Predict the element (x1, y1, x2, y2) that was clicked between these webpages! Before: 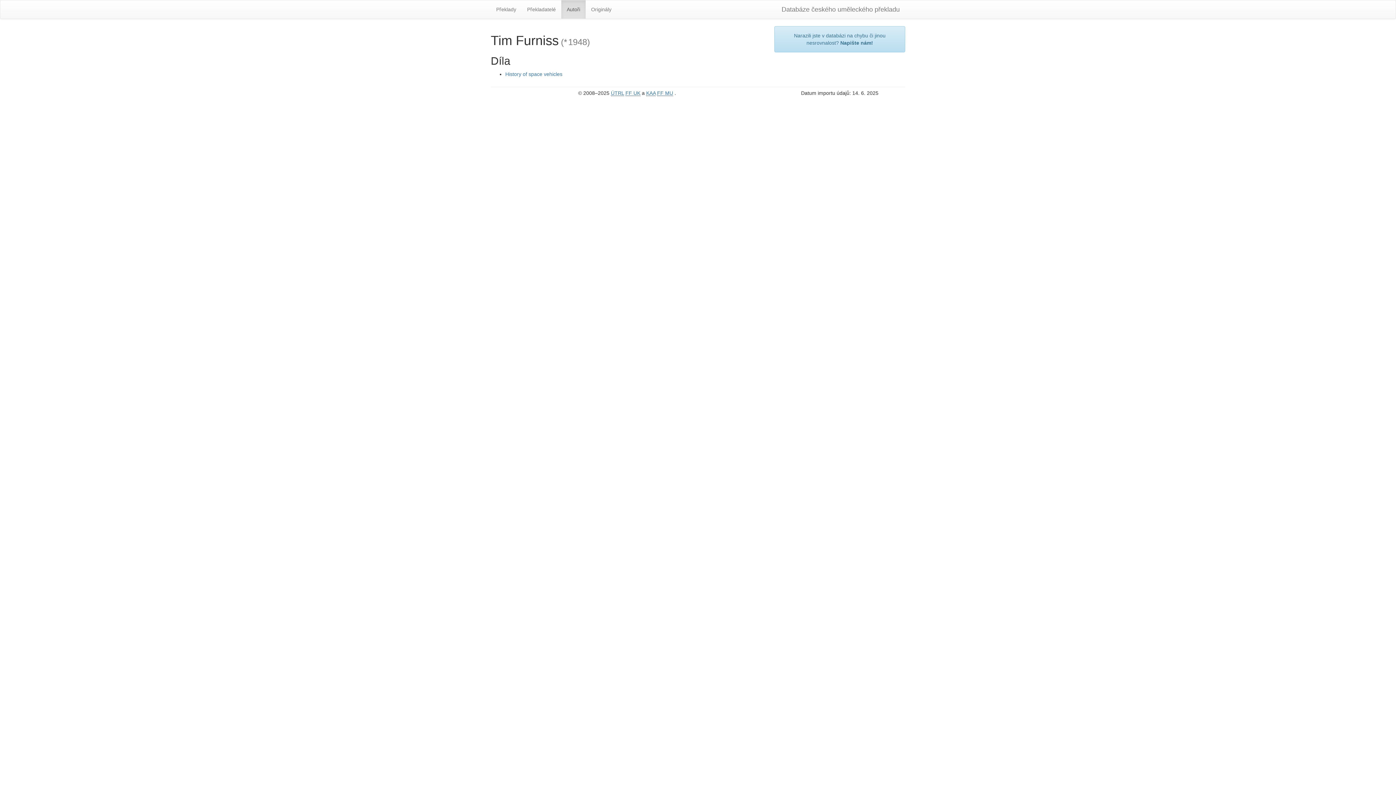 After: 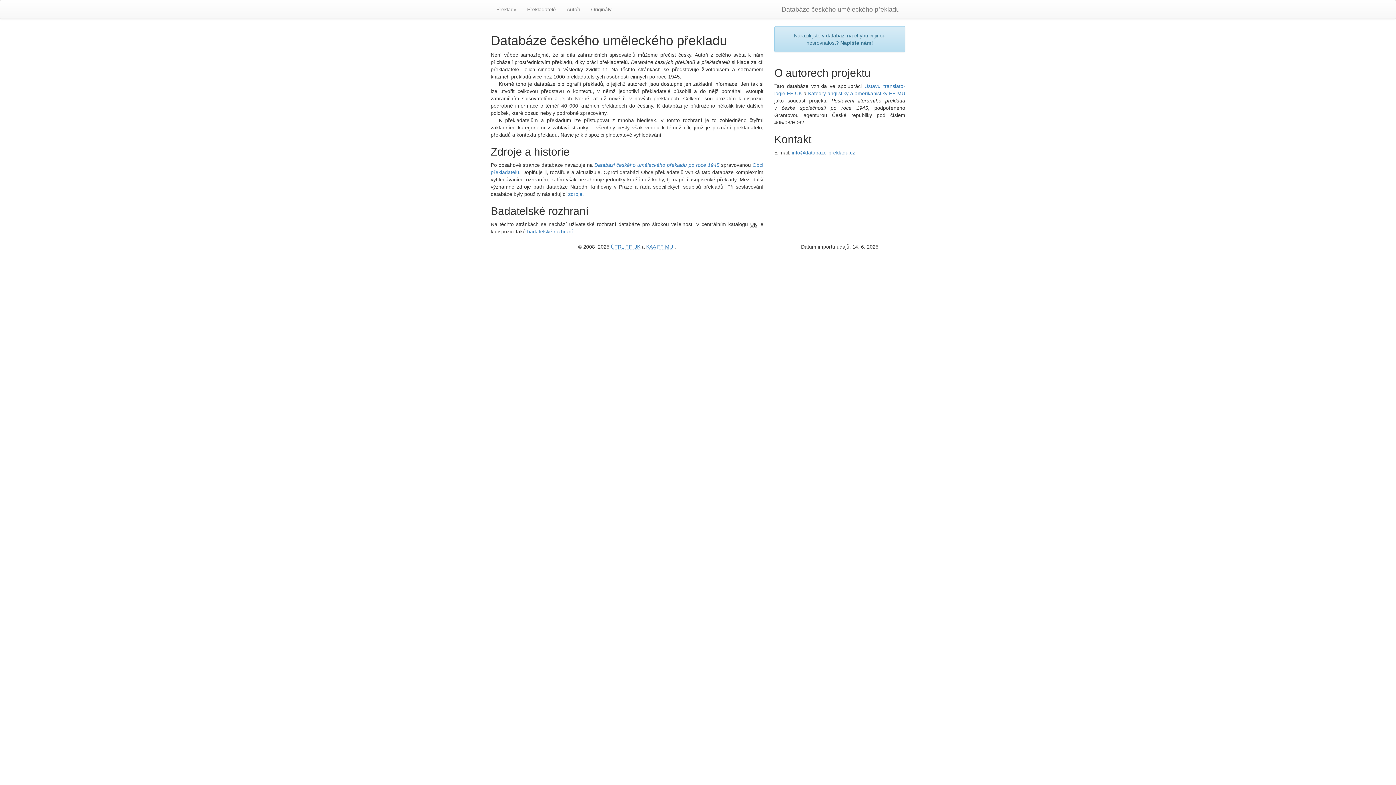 Action: label: Databáze českého uměleckého překladu bbox: (776, 0, 905, 18)